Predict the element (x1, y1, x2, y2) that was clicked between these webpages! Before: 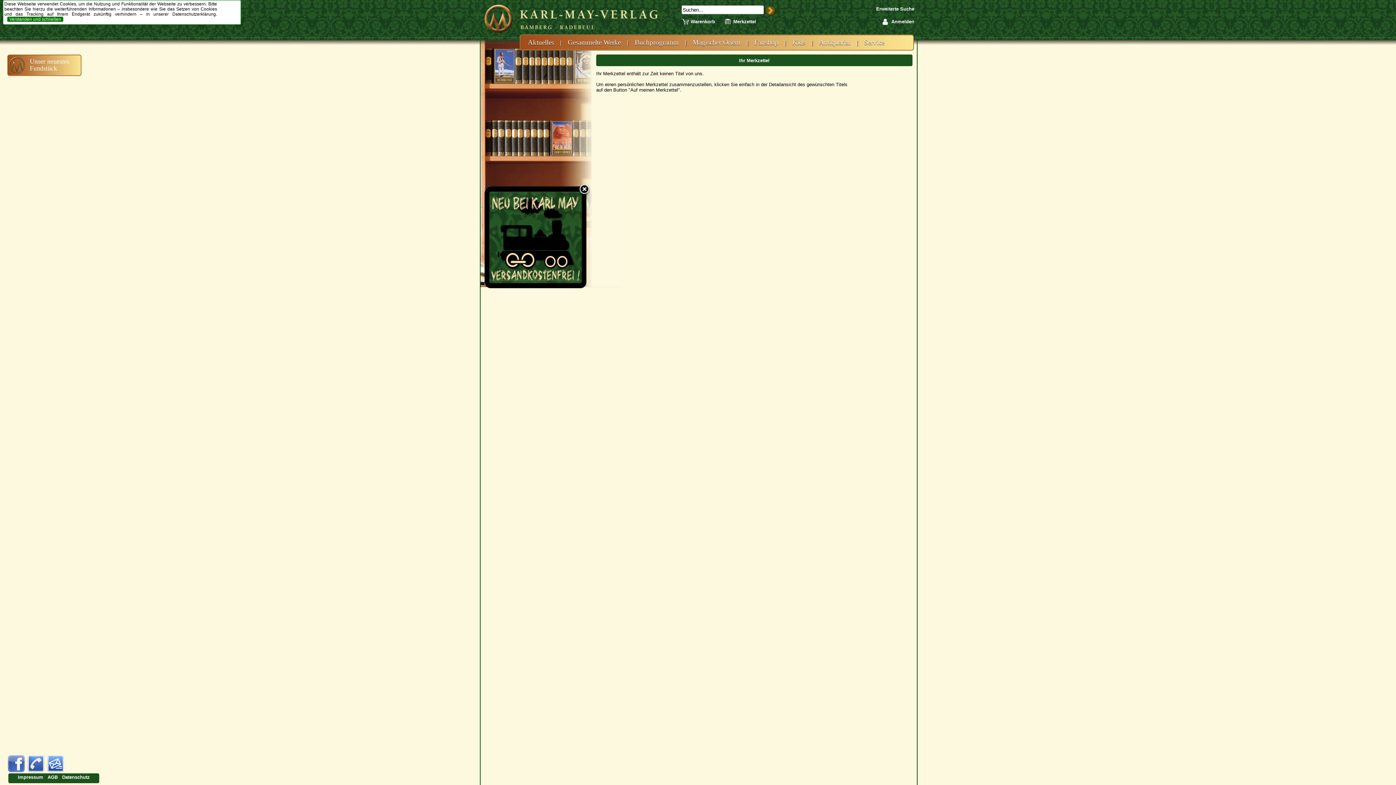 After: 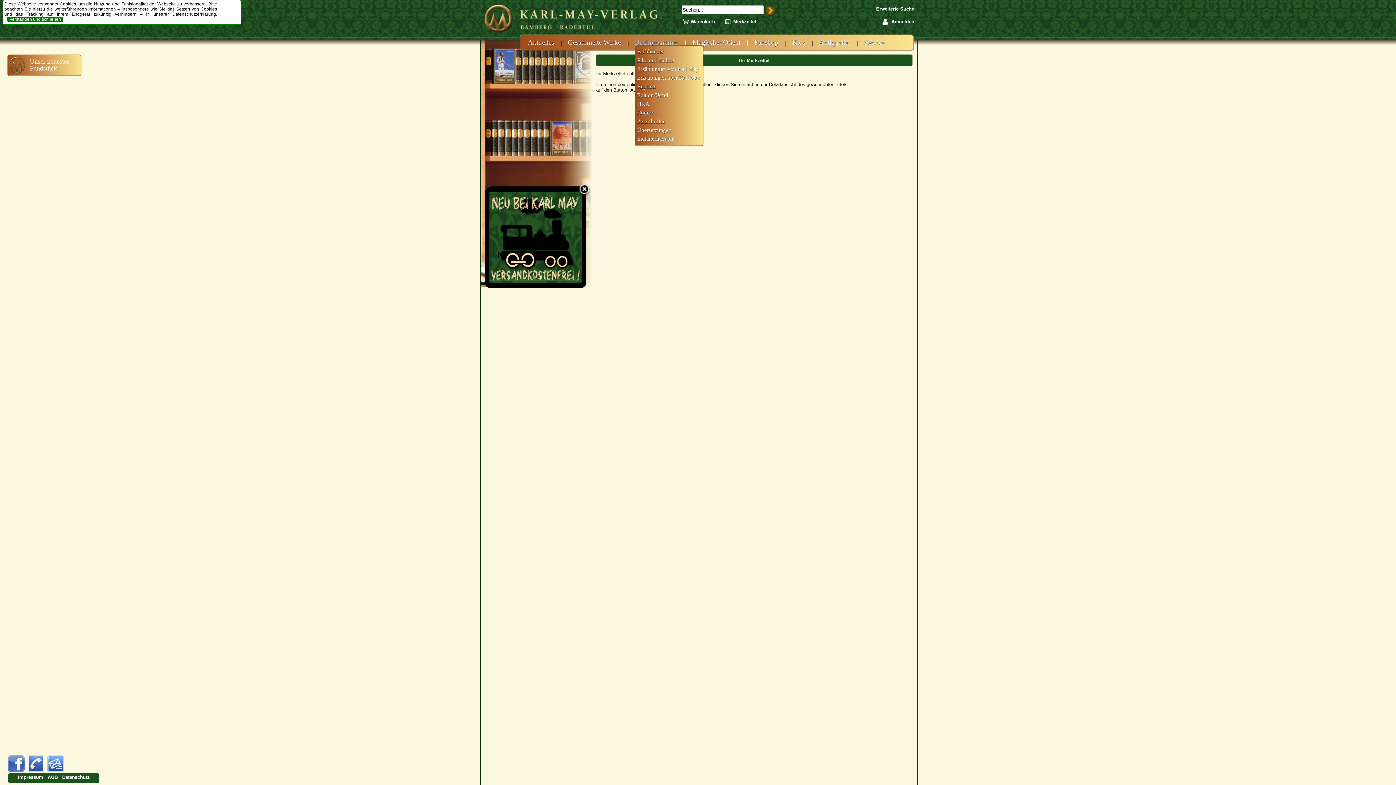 Action: label: Buchprogramm bbox: (634, 38, 678, 46)